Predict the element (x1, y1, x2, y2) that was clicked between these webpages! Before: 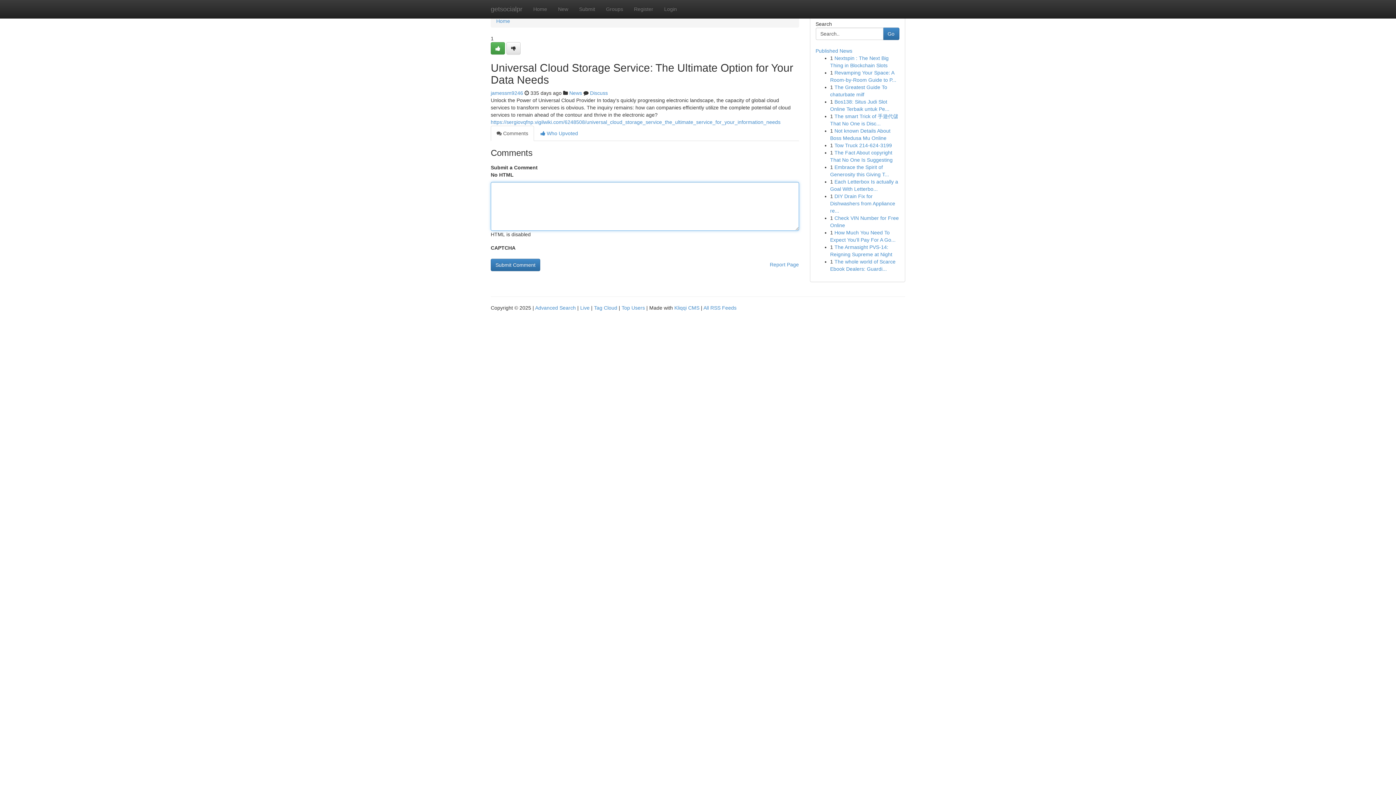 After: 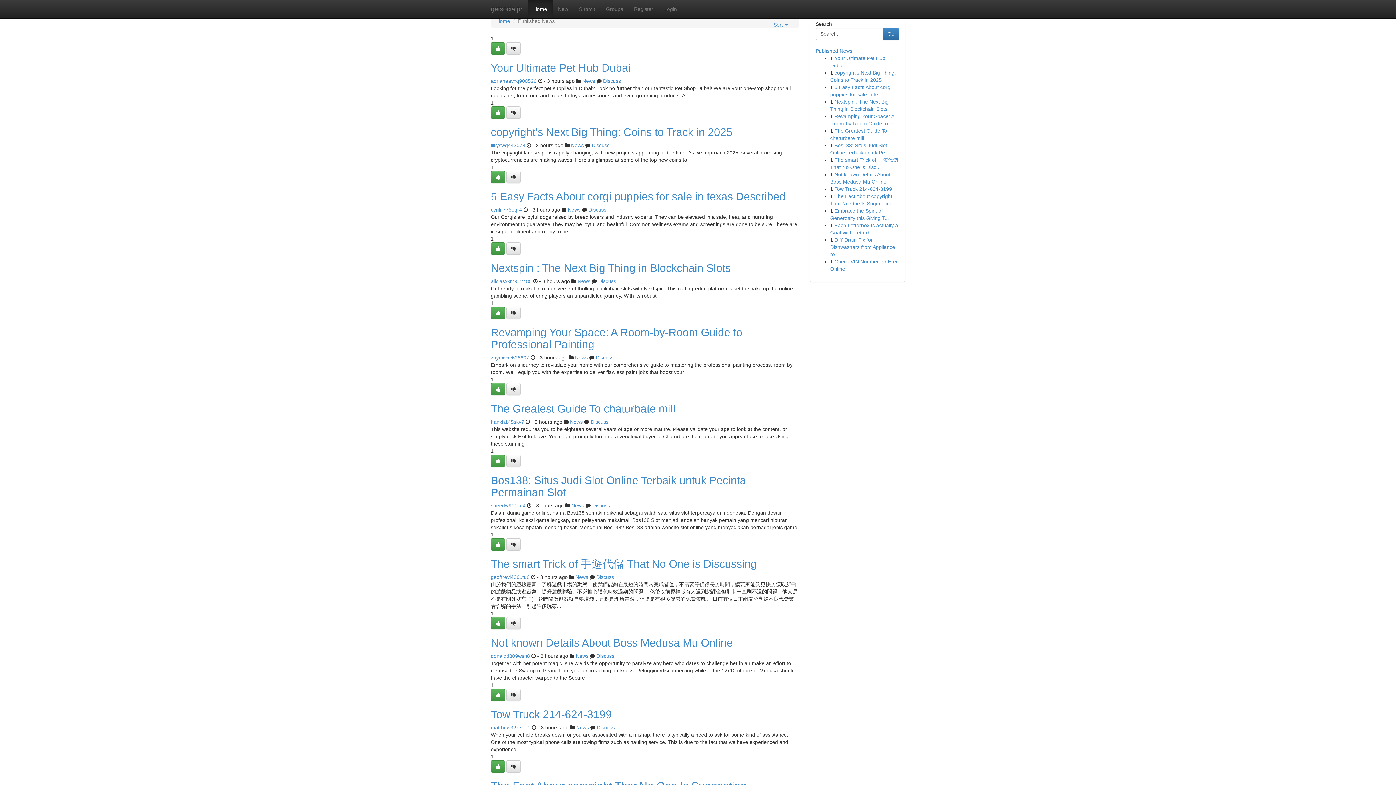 Action: bbox: (580, 305, 589, 310) label: Live